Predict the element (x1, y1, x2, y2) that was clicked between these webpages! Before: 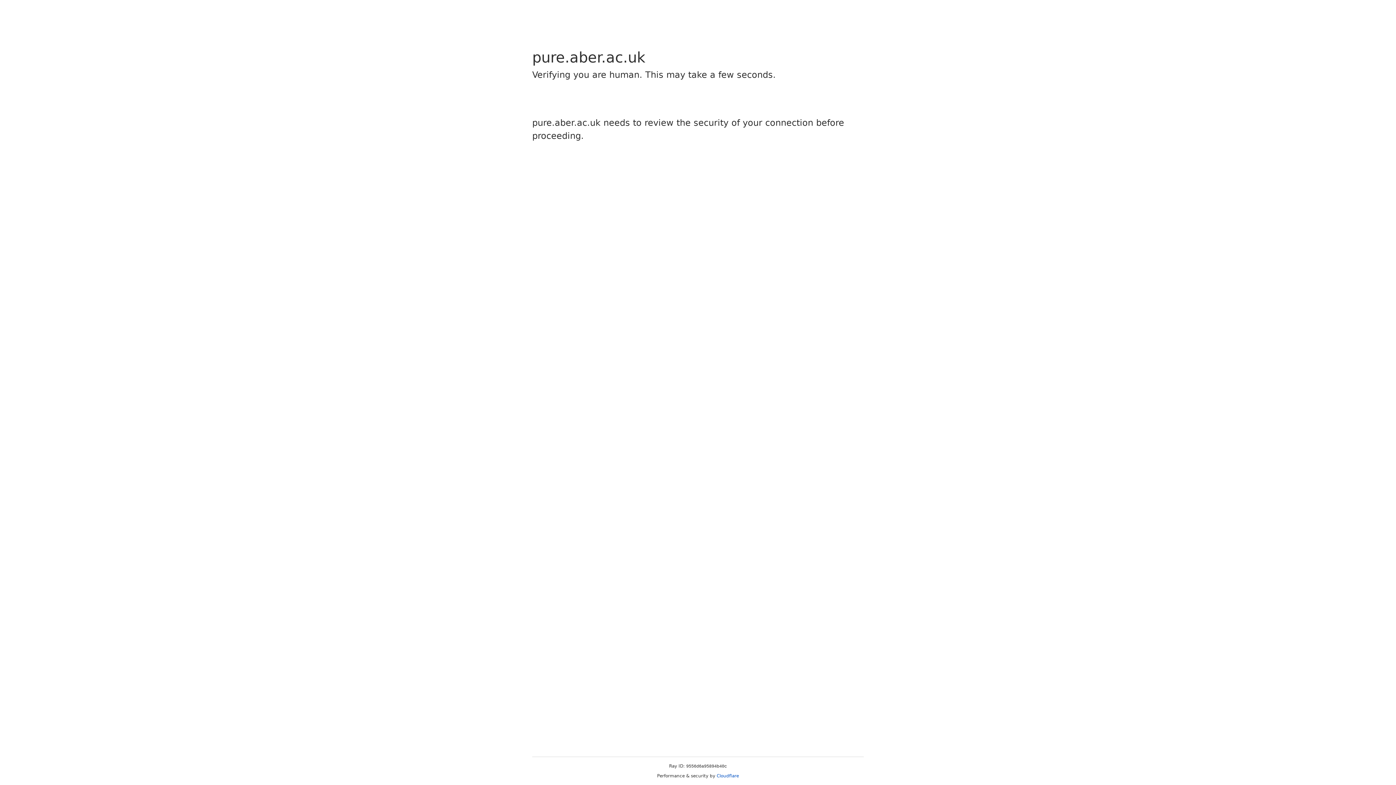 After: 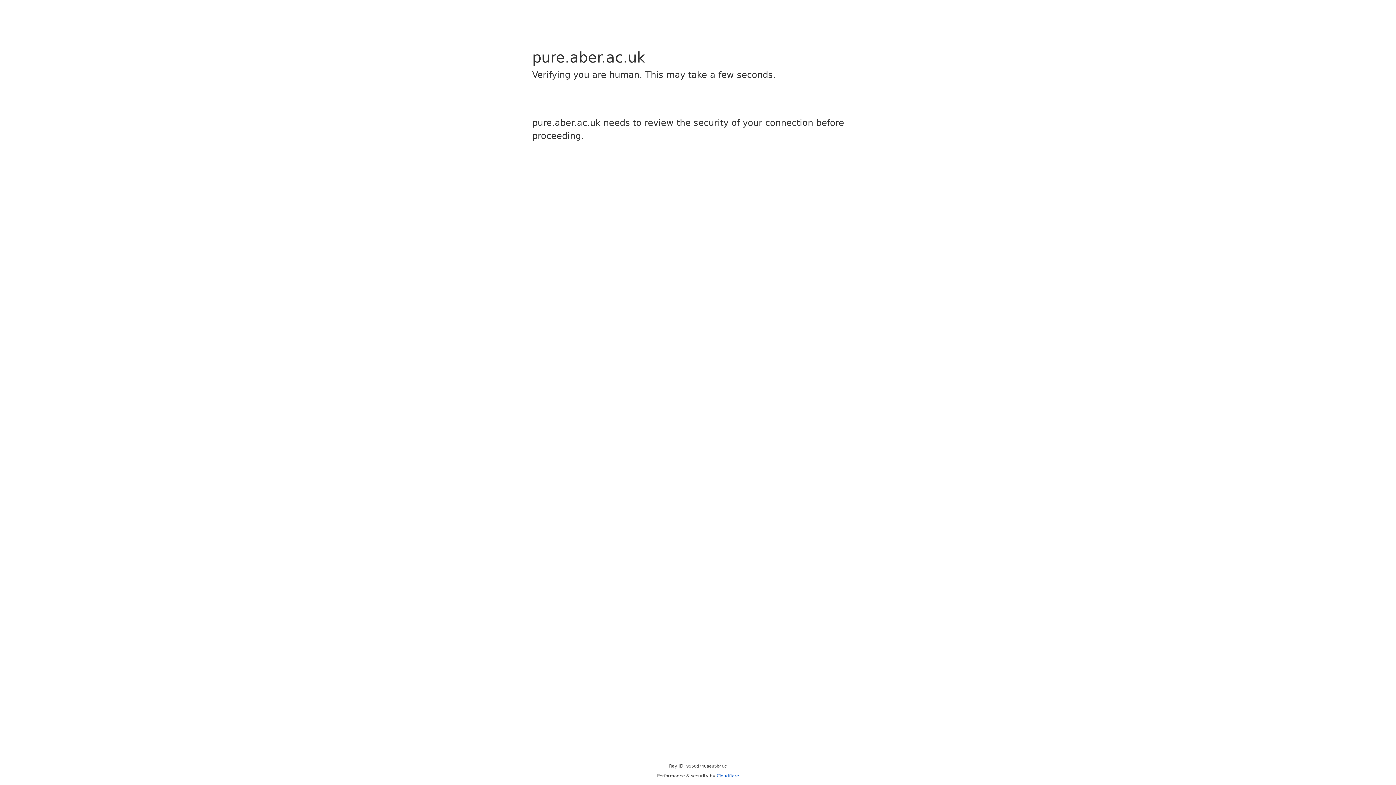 Action: label: Cloudflare bbox: (716, 773, 739, 778)